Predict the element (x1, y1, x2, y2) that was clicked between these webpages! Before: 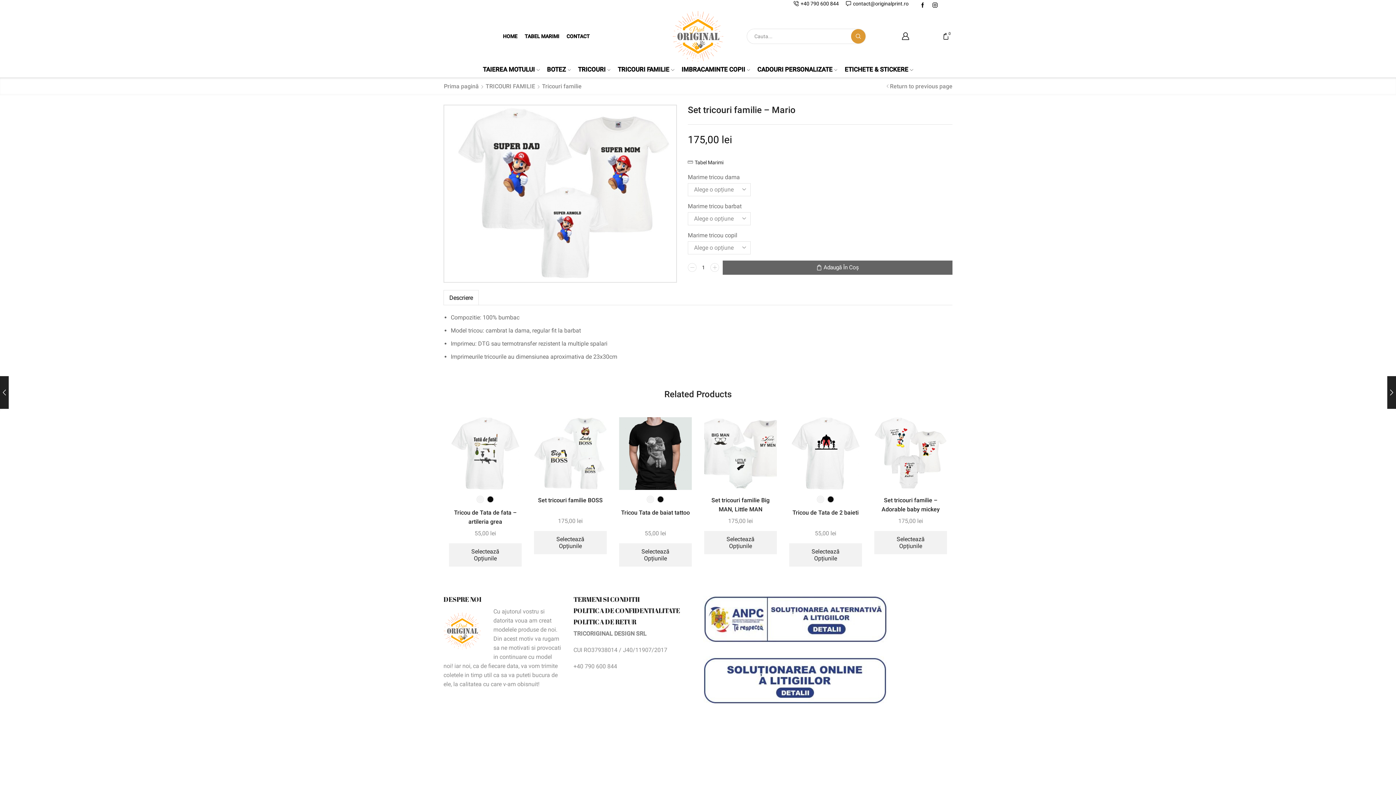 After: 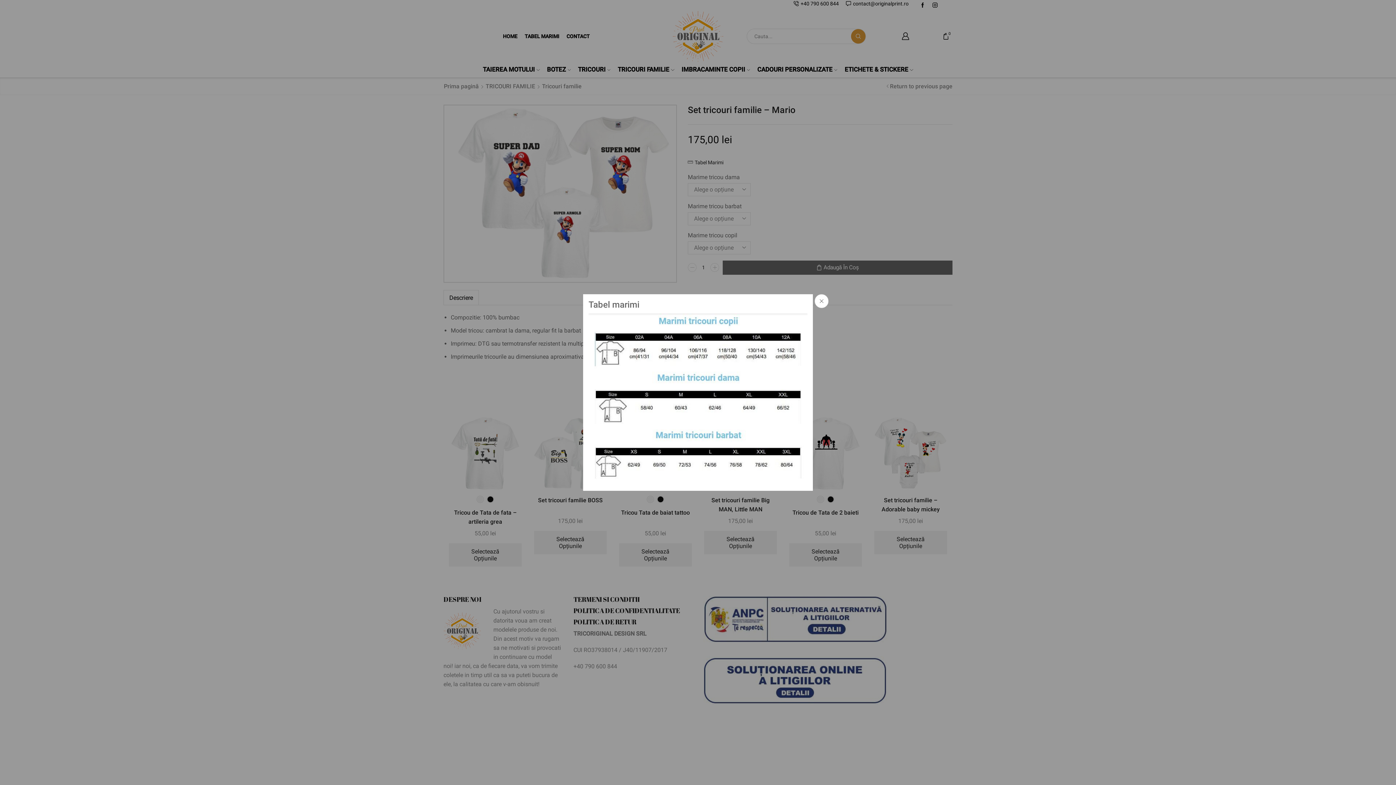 Action: label: Tabel Marimi bbox: (688, 155, 723, 169)